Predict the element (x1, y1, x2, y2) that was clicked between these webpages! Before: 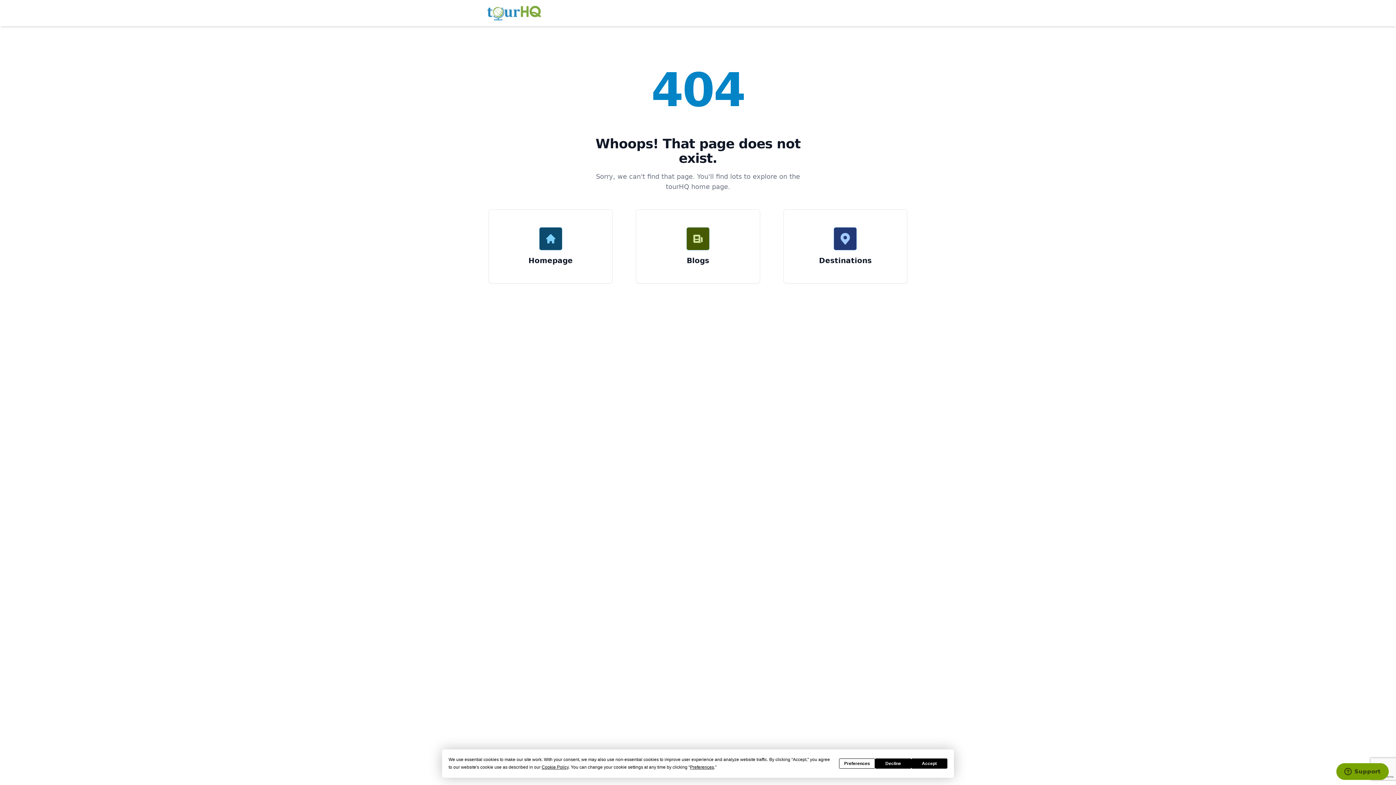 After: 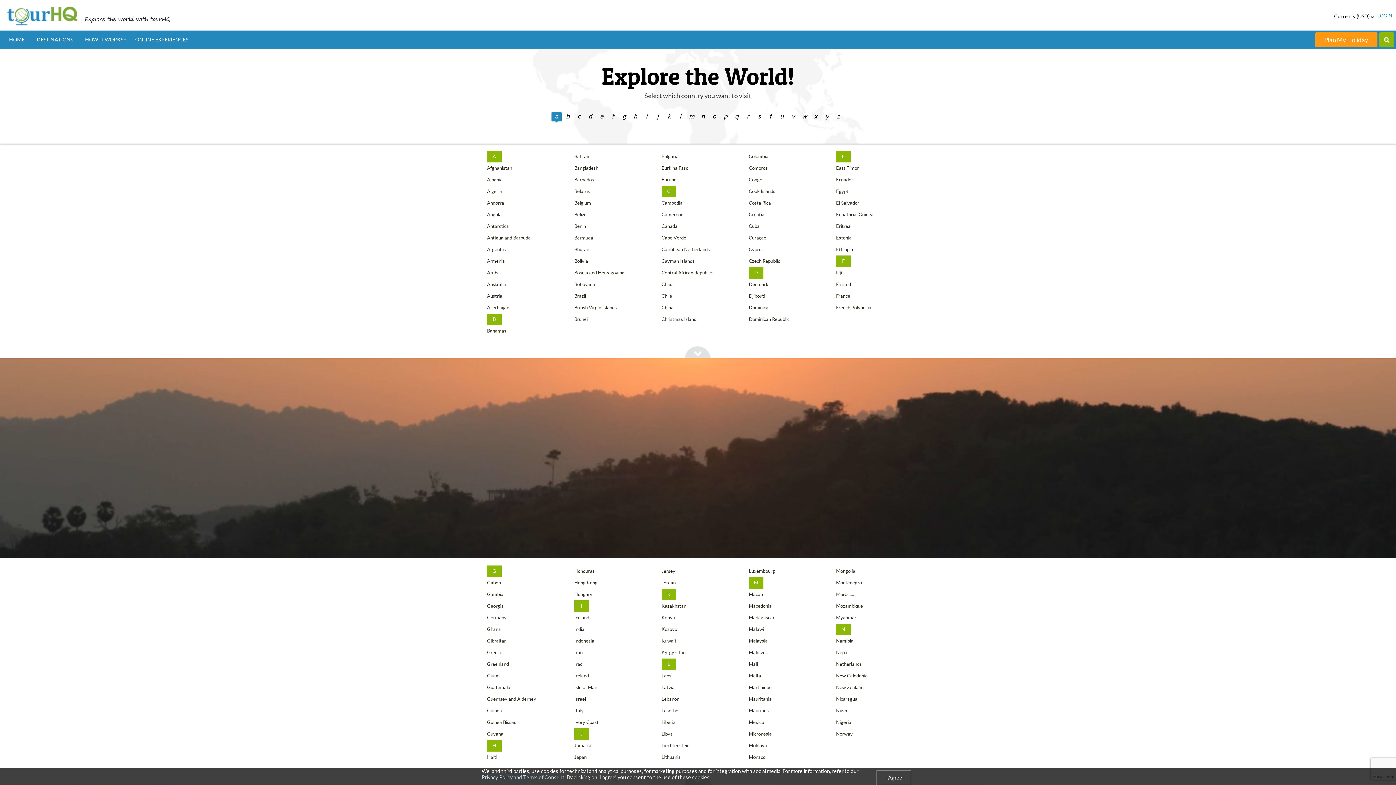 Action: bbox: (783, 209, 907, 283) label: Destinations